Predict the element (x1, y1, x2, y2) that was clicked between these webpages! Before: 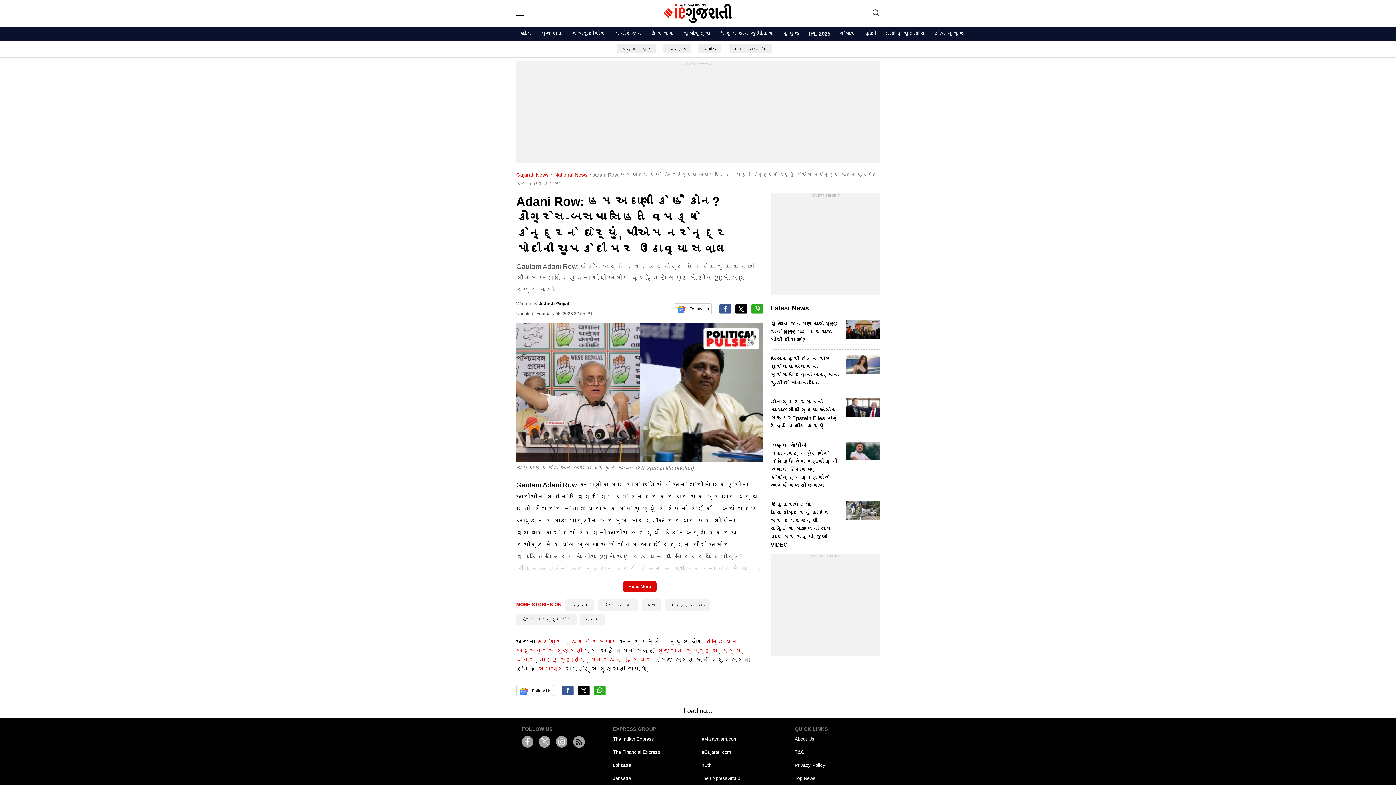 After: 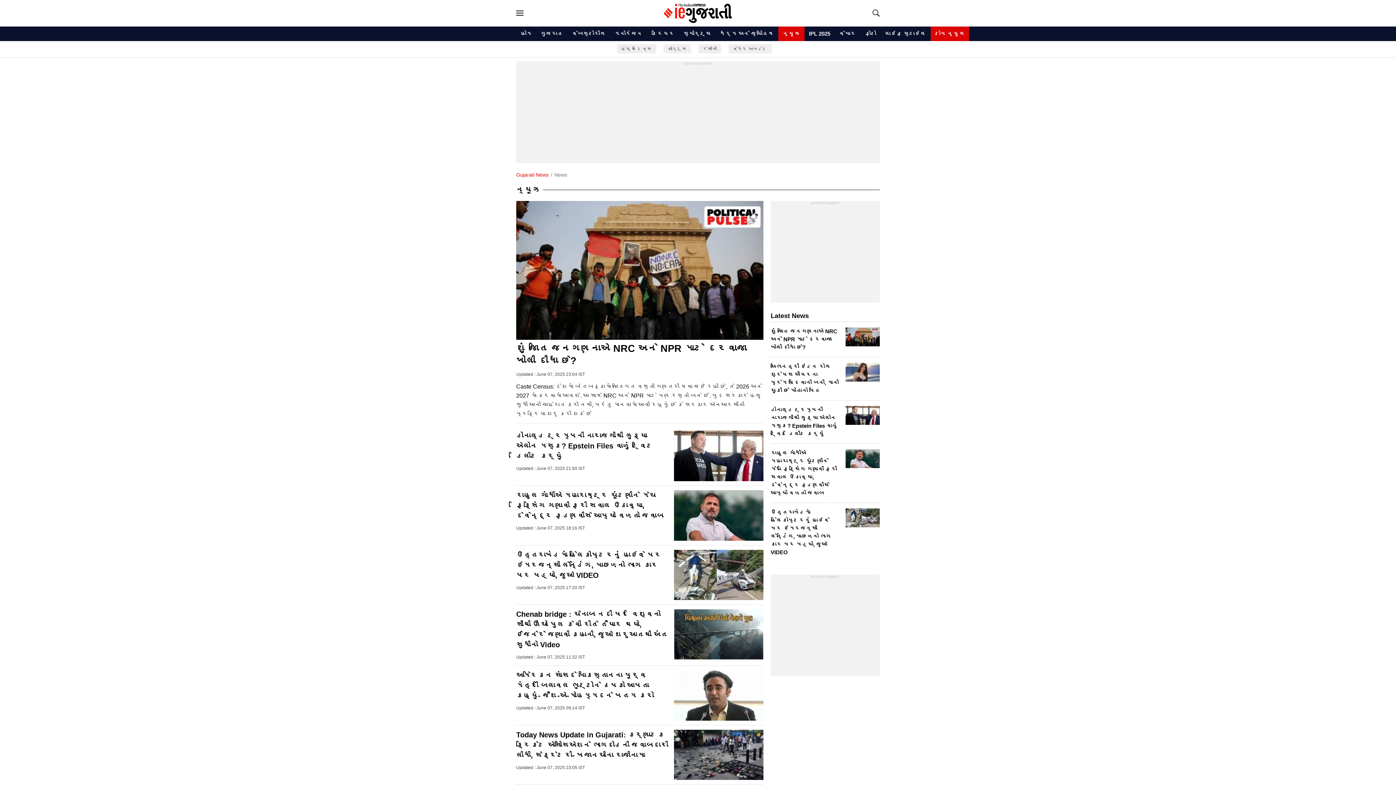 Action: label: સમાચાર bbox: (538, 666, 564, 673)